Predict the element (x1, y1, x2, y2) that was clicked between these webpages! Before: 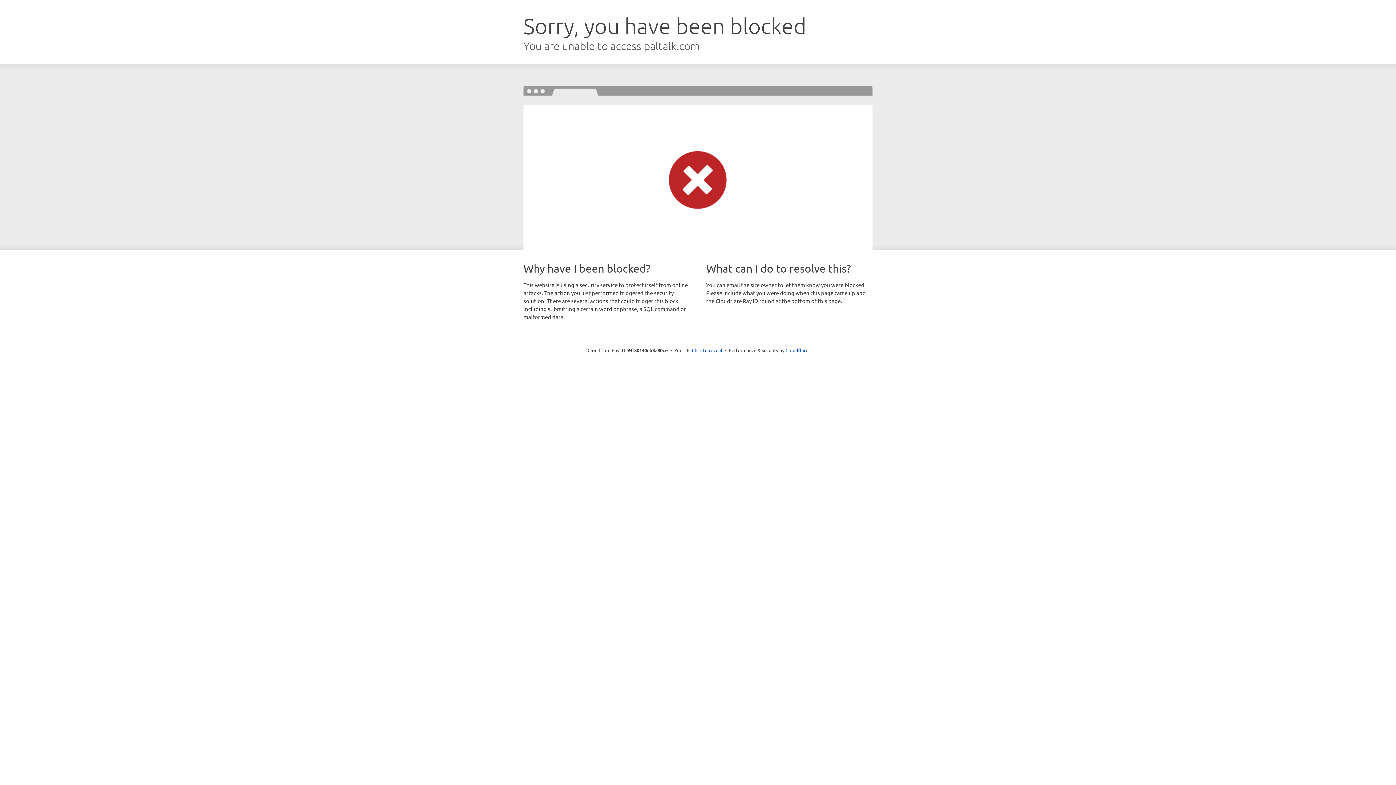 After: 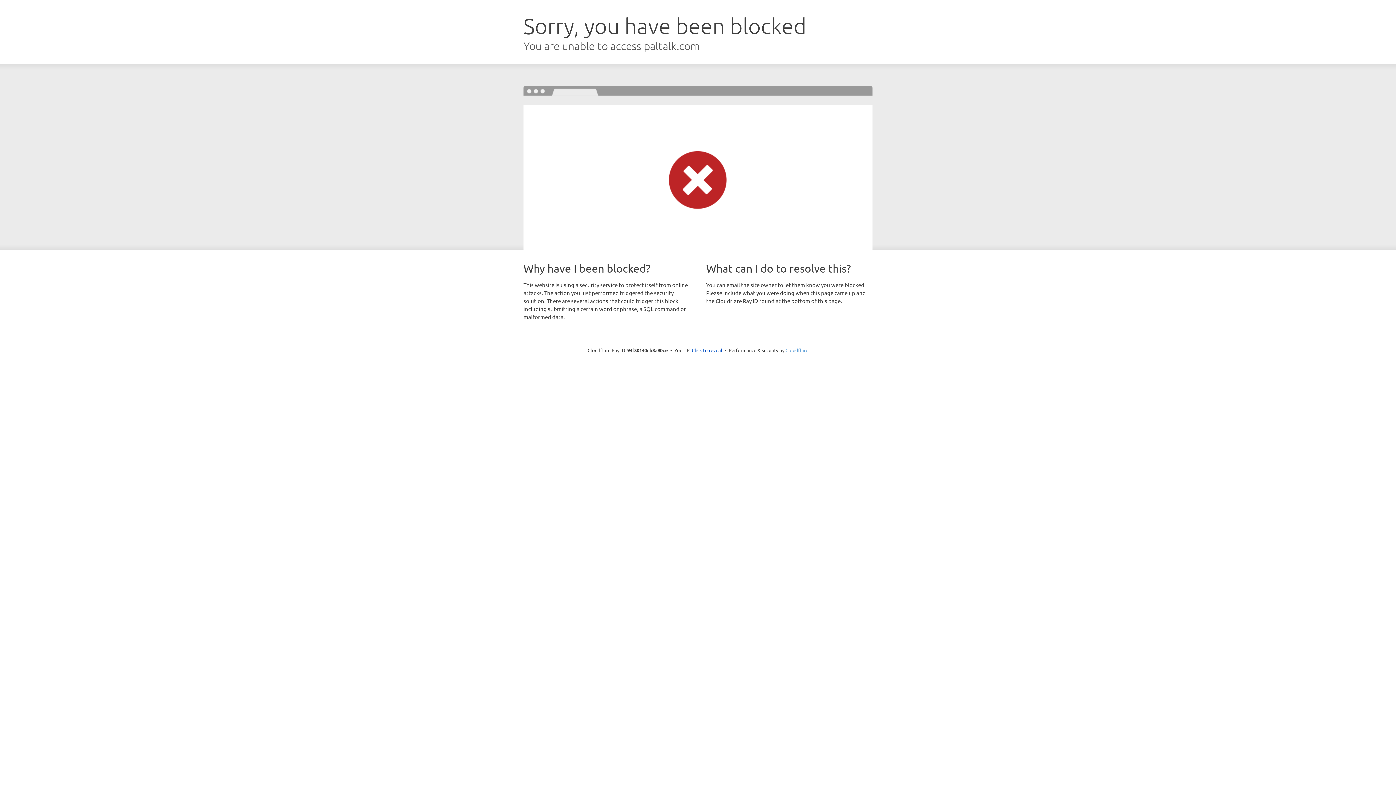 Action: bbox: (785, 347, 808, 353) label: Cloudflare